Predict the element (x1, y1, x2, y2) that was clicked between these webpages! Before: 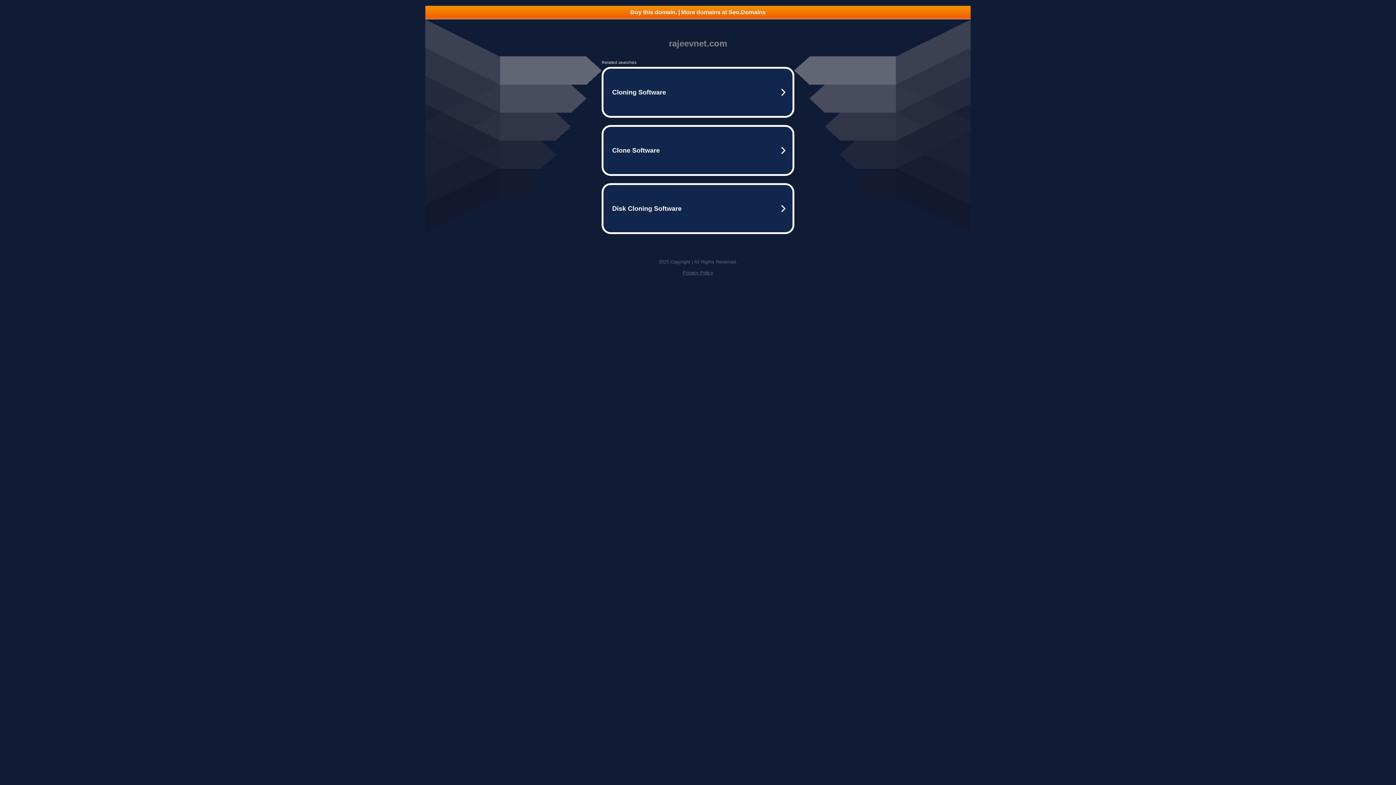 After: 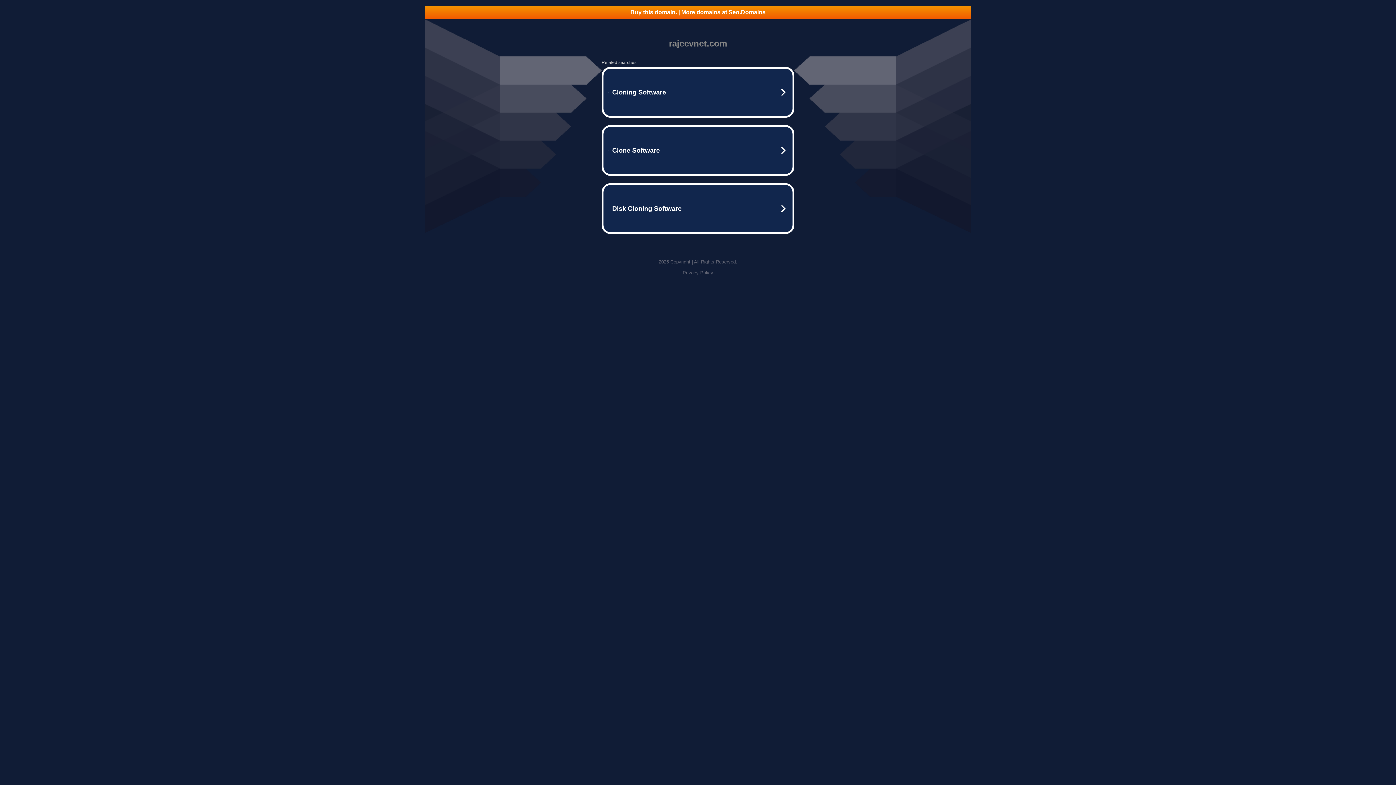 Action: bbox: (425, 5, 970, 18) label: Buy this domain. | More domains at Seo.Domains